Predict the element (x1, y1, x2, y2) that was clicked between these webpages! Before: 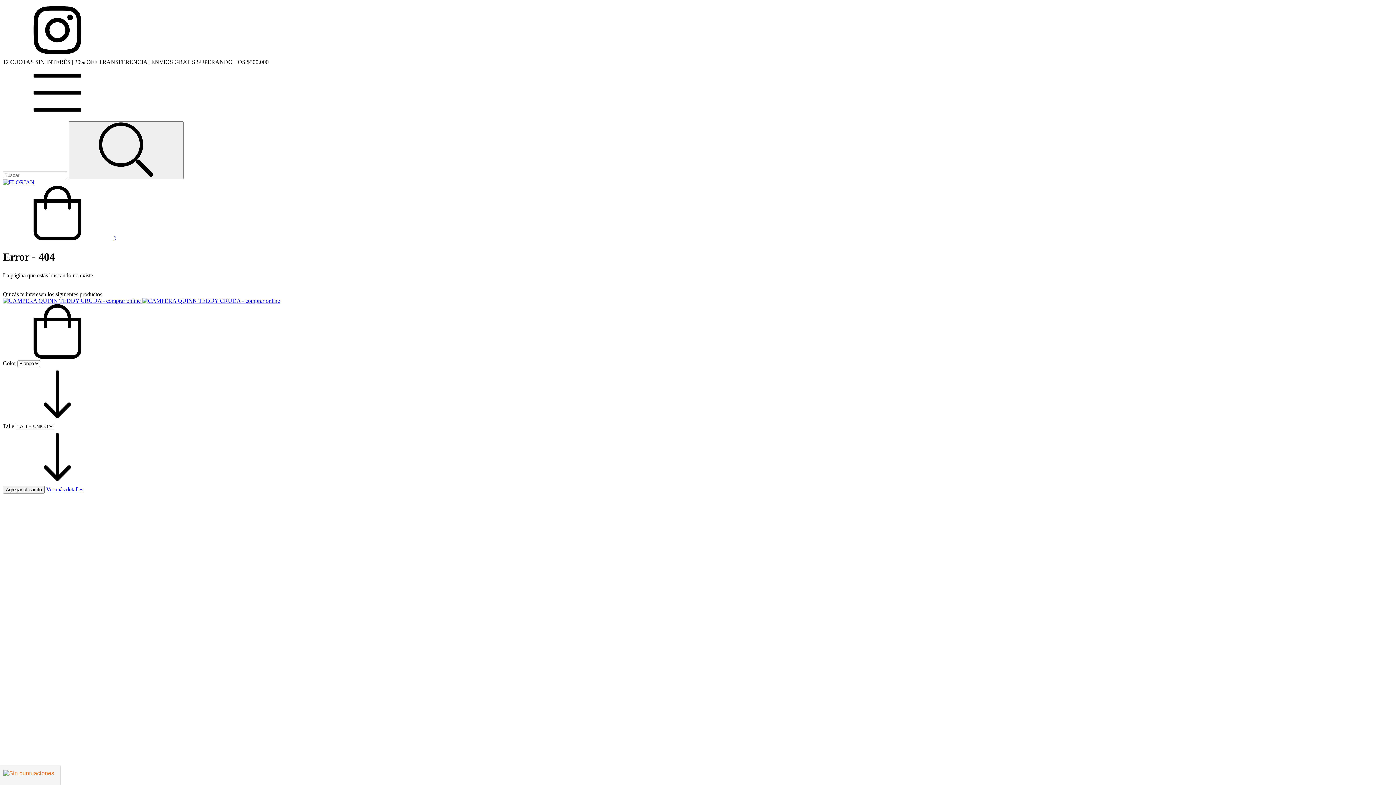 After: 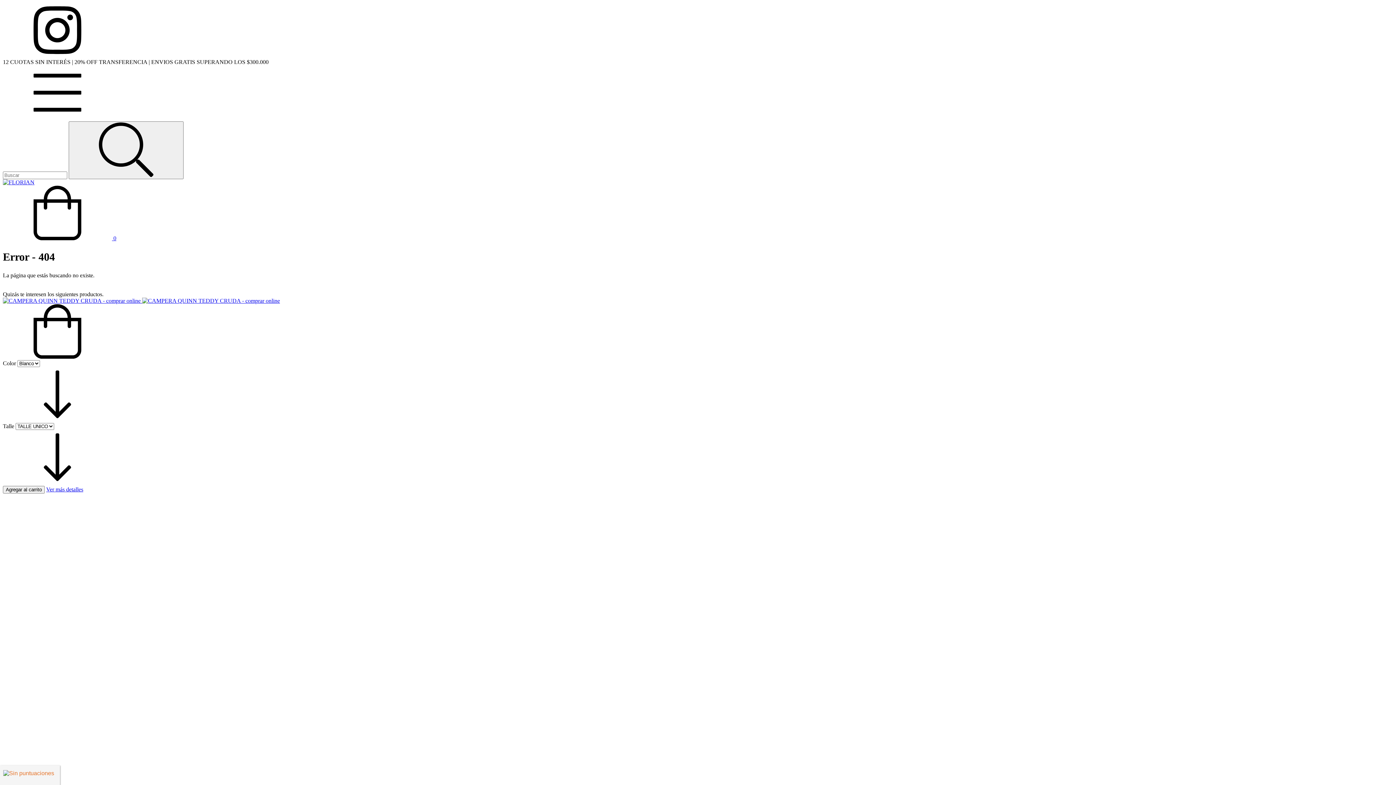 Action: bbox: (2, 353, 112, 359) label: Compra rápida de CAMPERA QUINN TEDDY CRUDA